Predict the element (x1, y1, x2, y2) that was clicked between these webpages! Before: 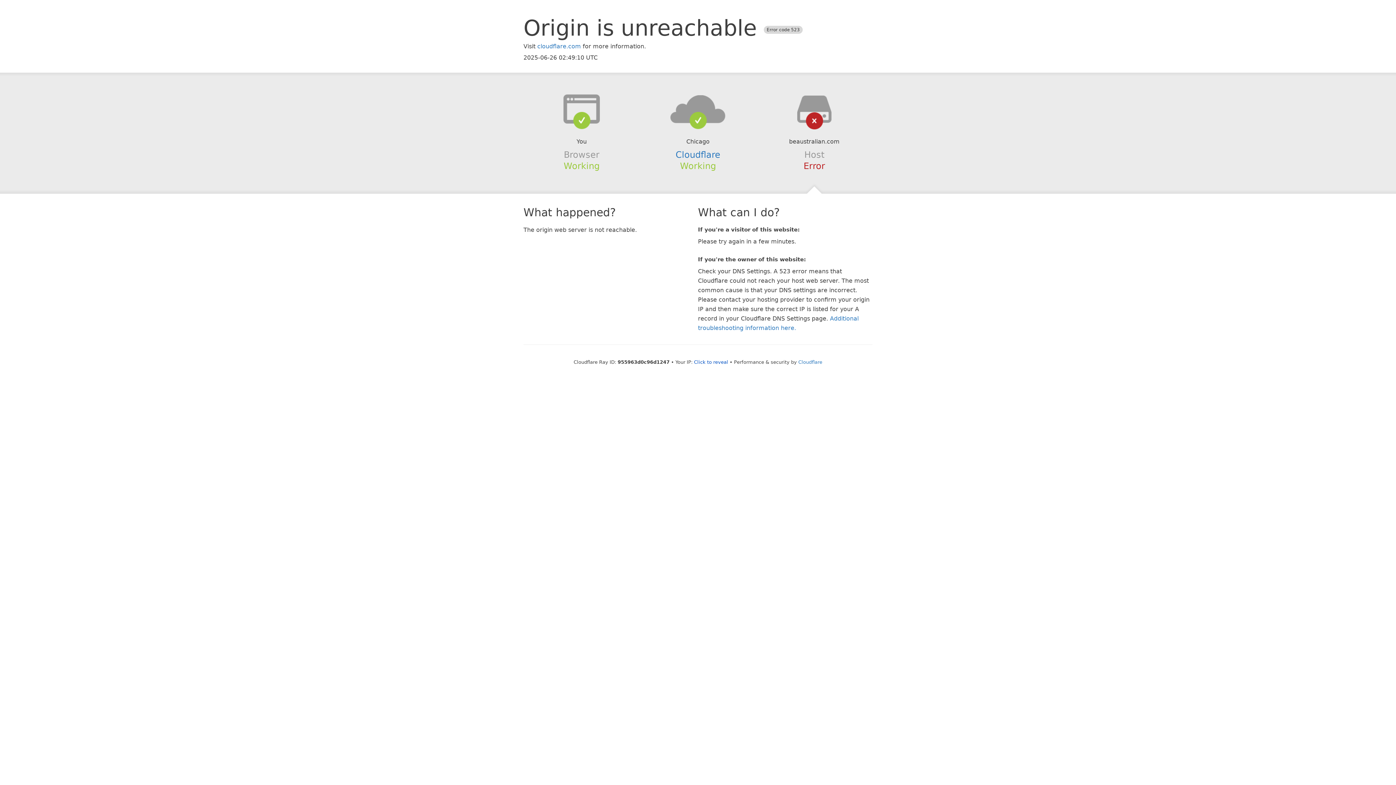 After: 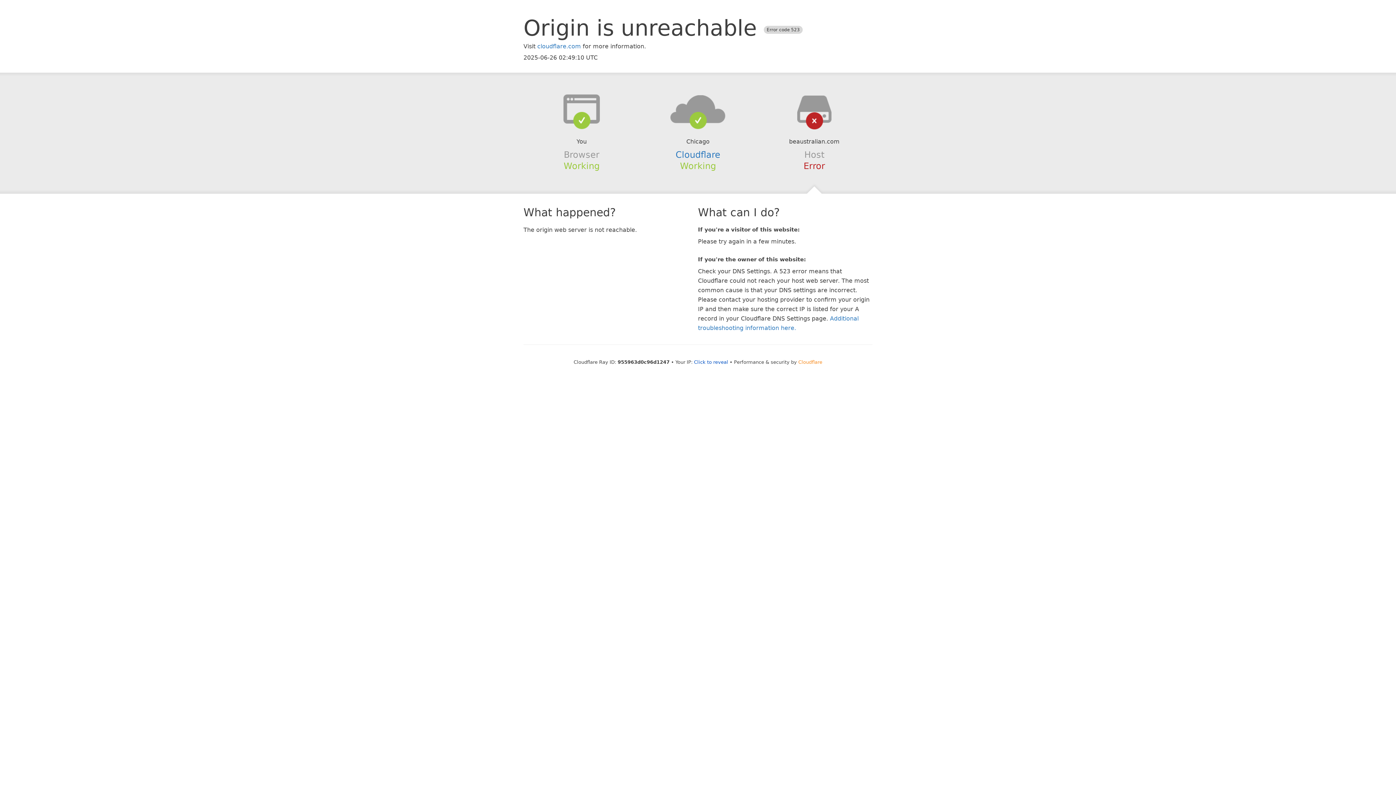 Action: label: Cloudflare bbox: (798, 359, 822, 364)